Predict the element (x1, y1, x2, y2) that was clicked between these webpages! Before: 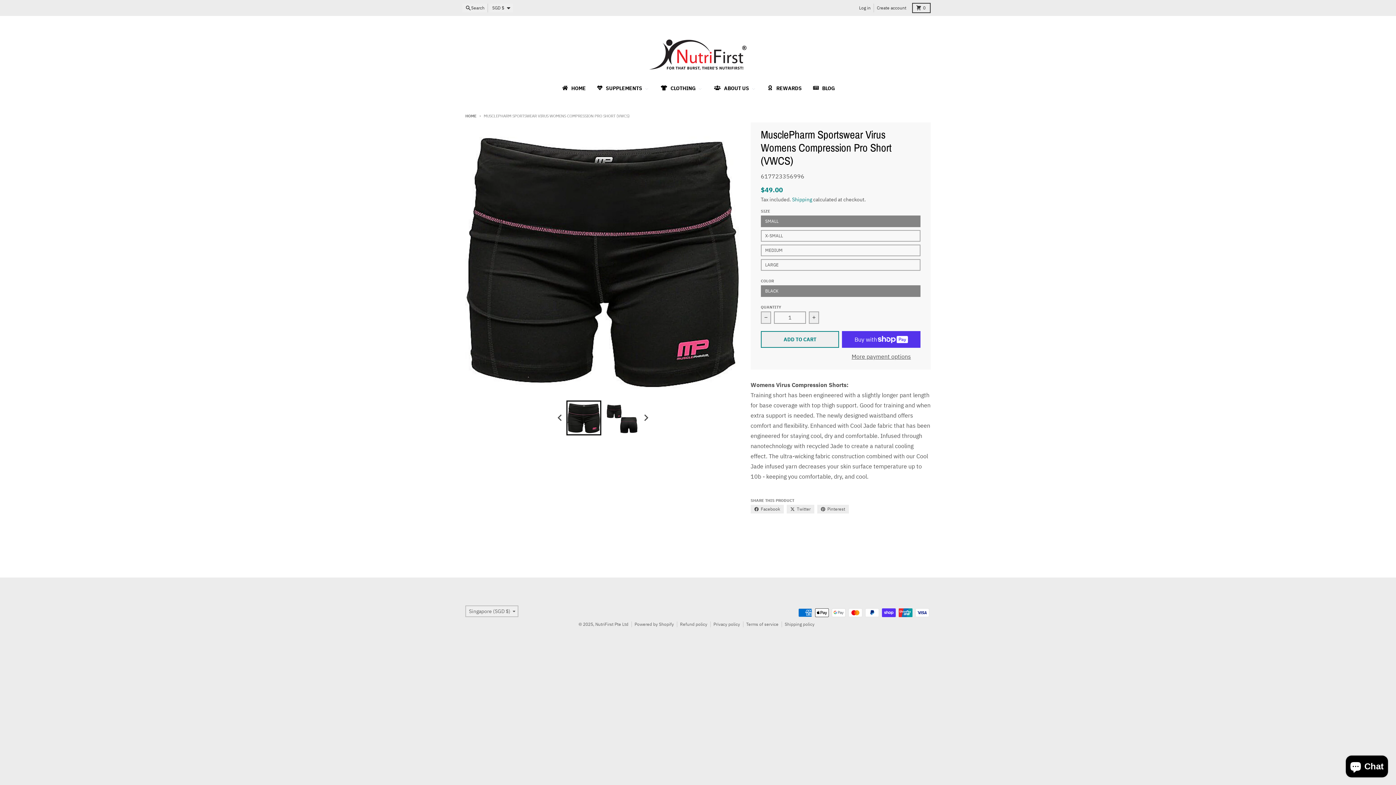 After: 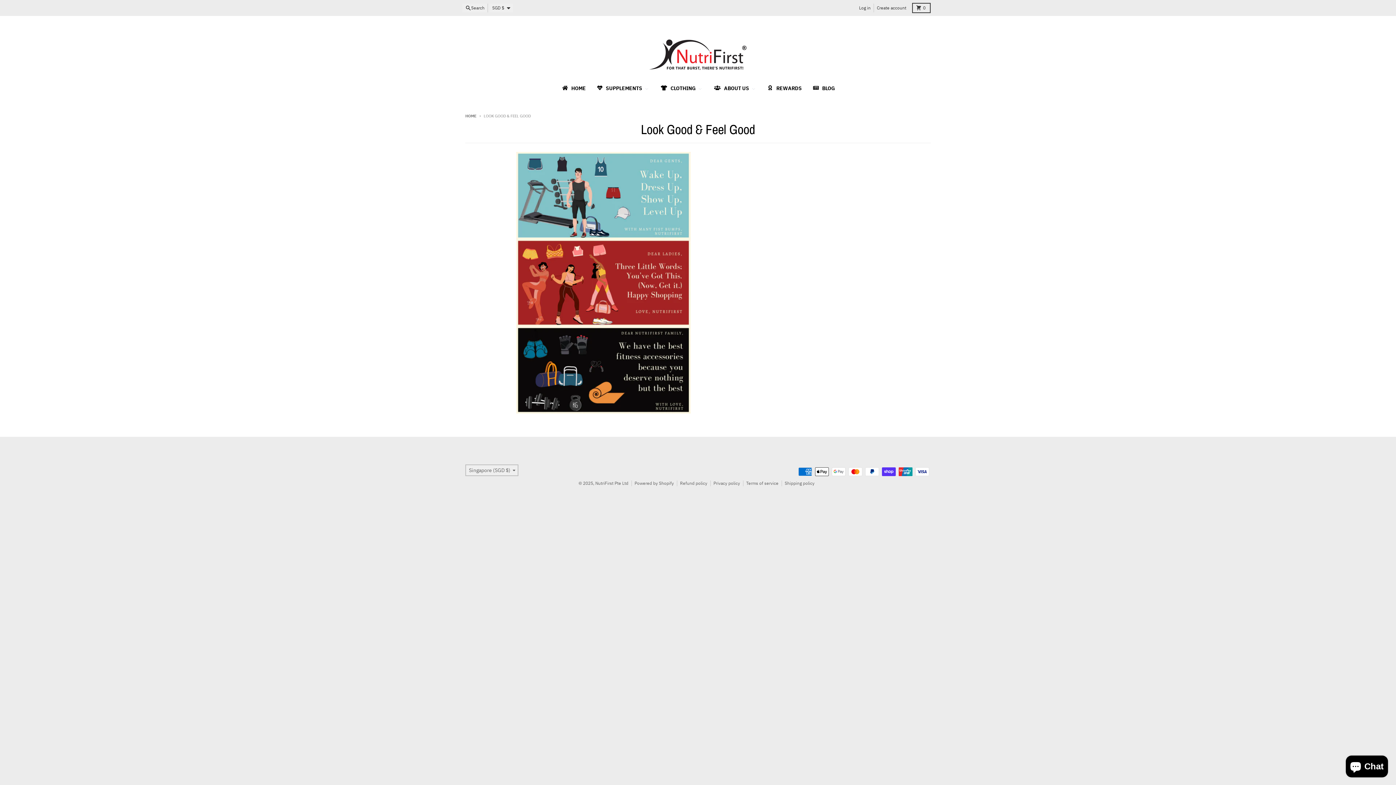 Action: label: CLOTHING  bbox: (654, 81, 708, 94)